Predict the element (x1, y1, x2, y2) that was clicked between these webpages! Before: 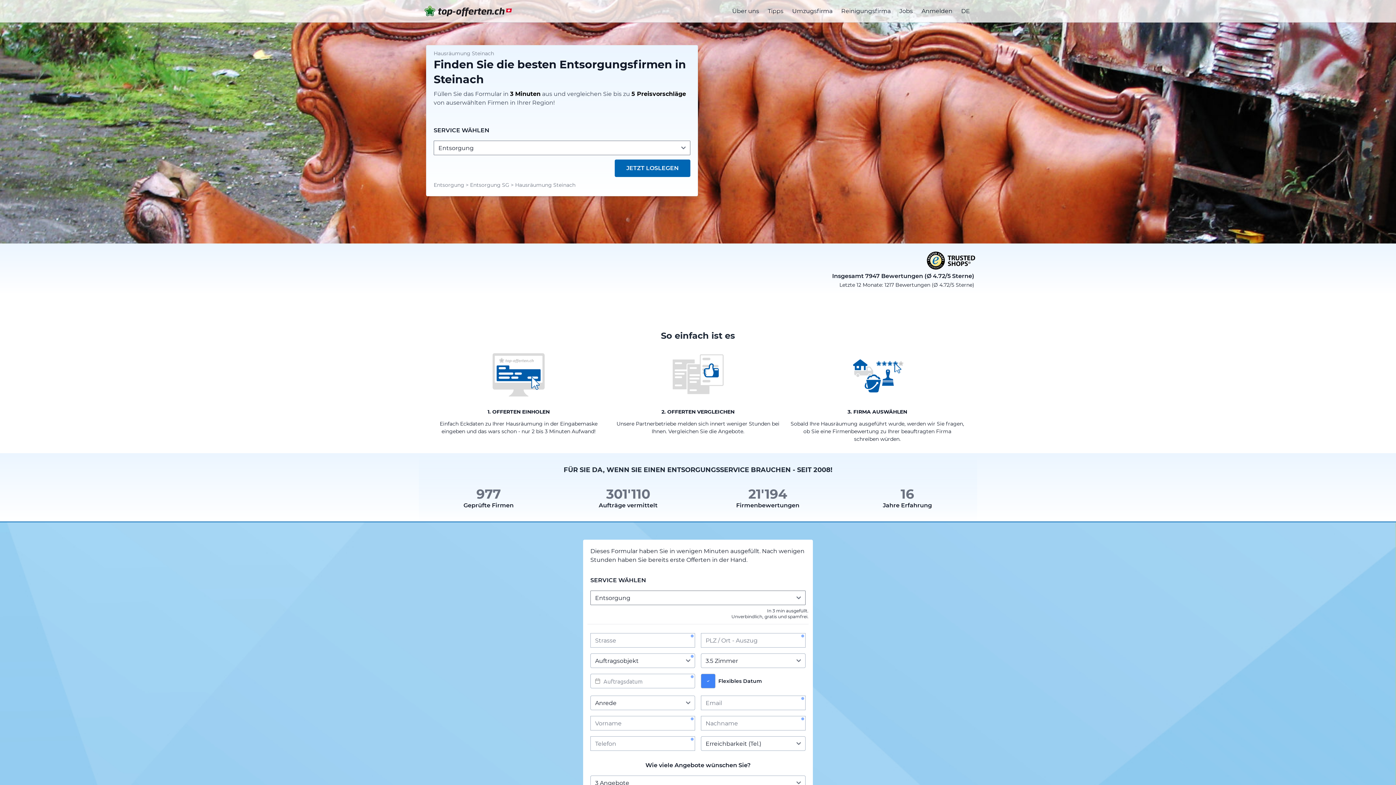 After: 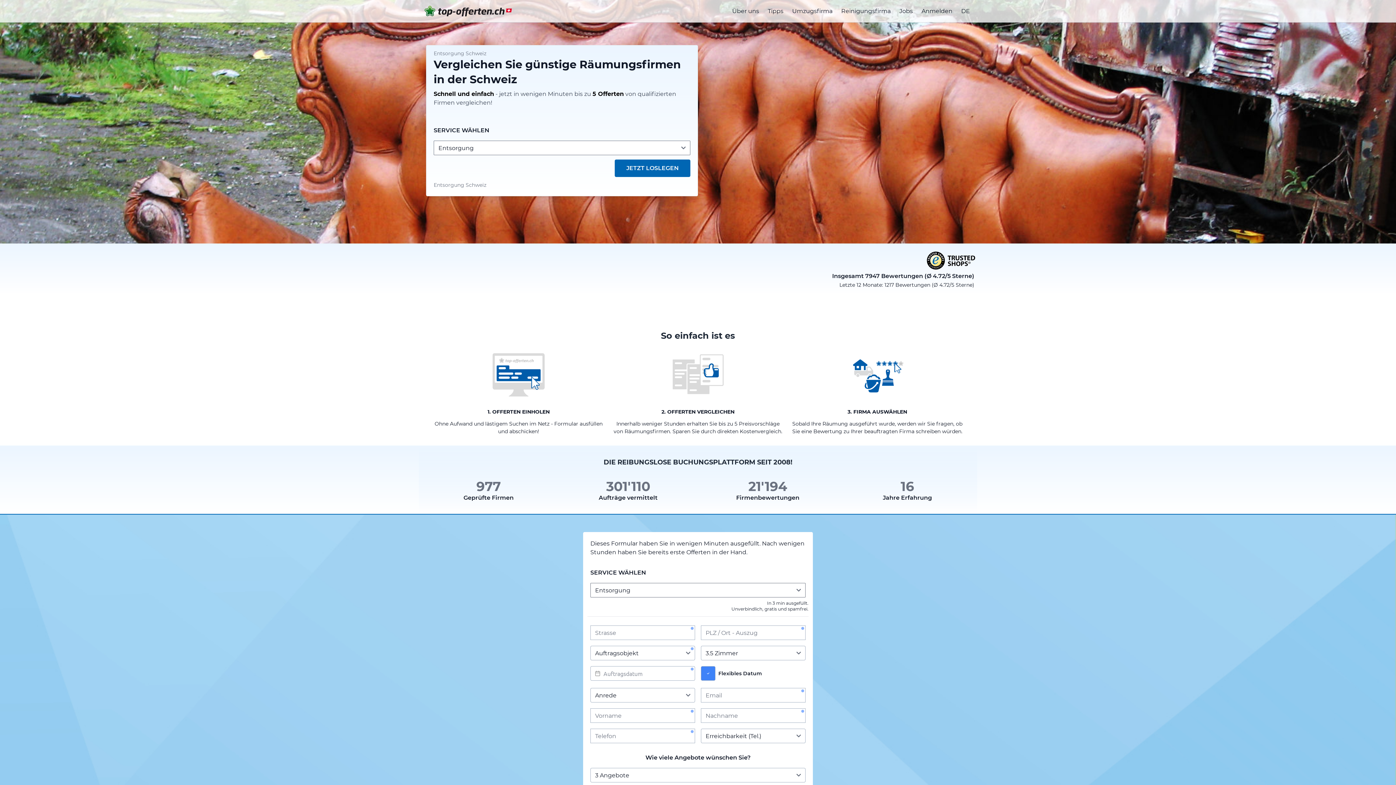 Action: bbox: (433, 181, 464, 188) label: Entsorgung